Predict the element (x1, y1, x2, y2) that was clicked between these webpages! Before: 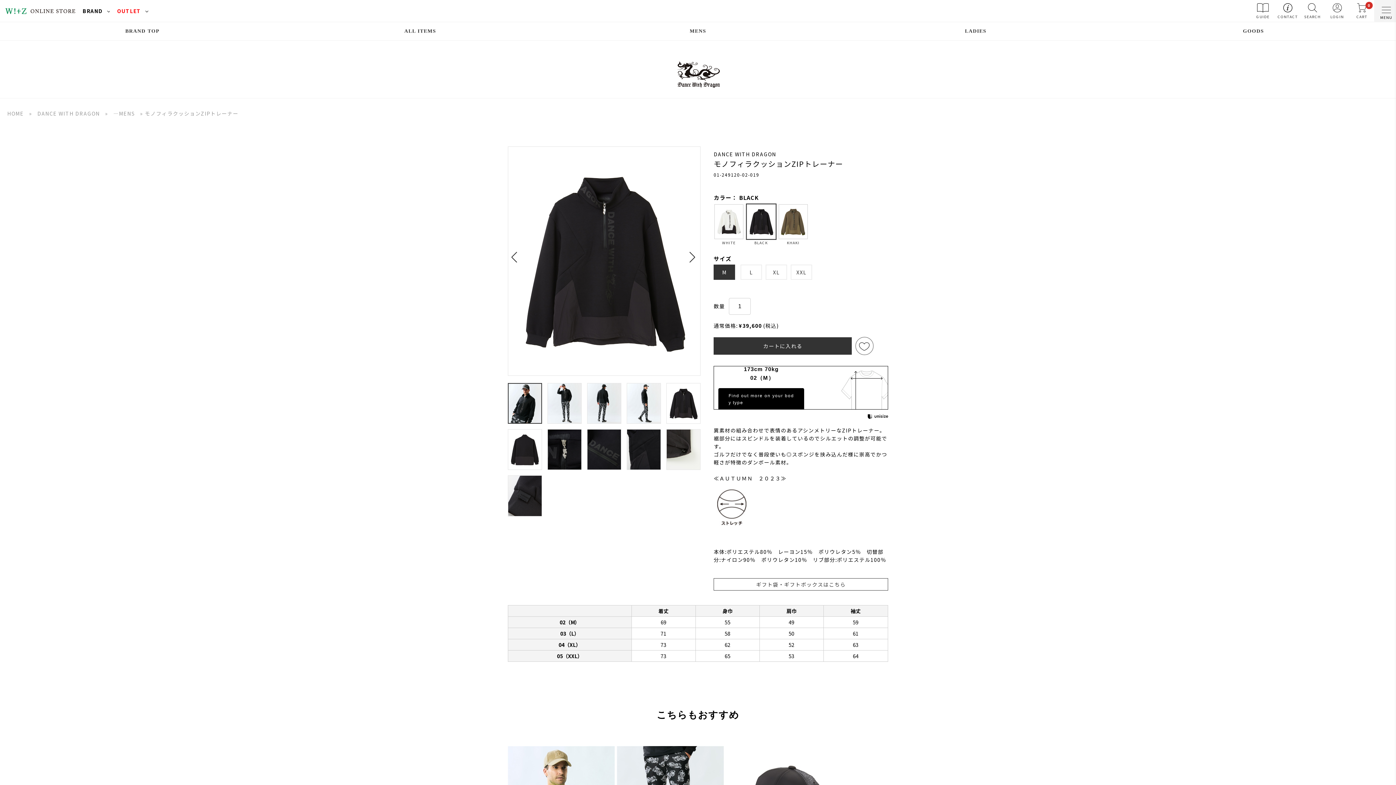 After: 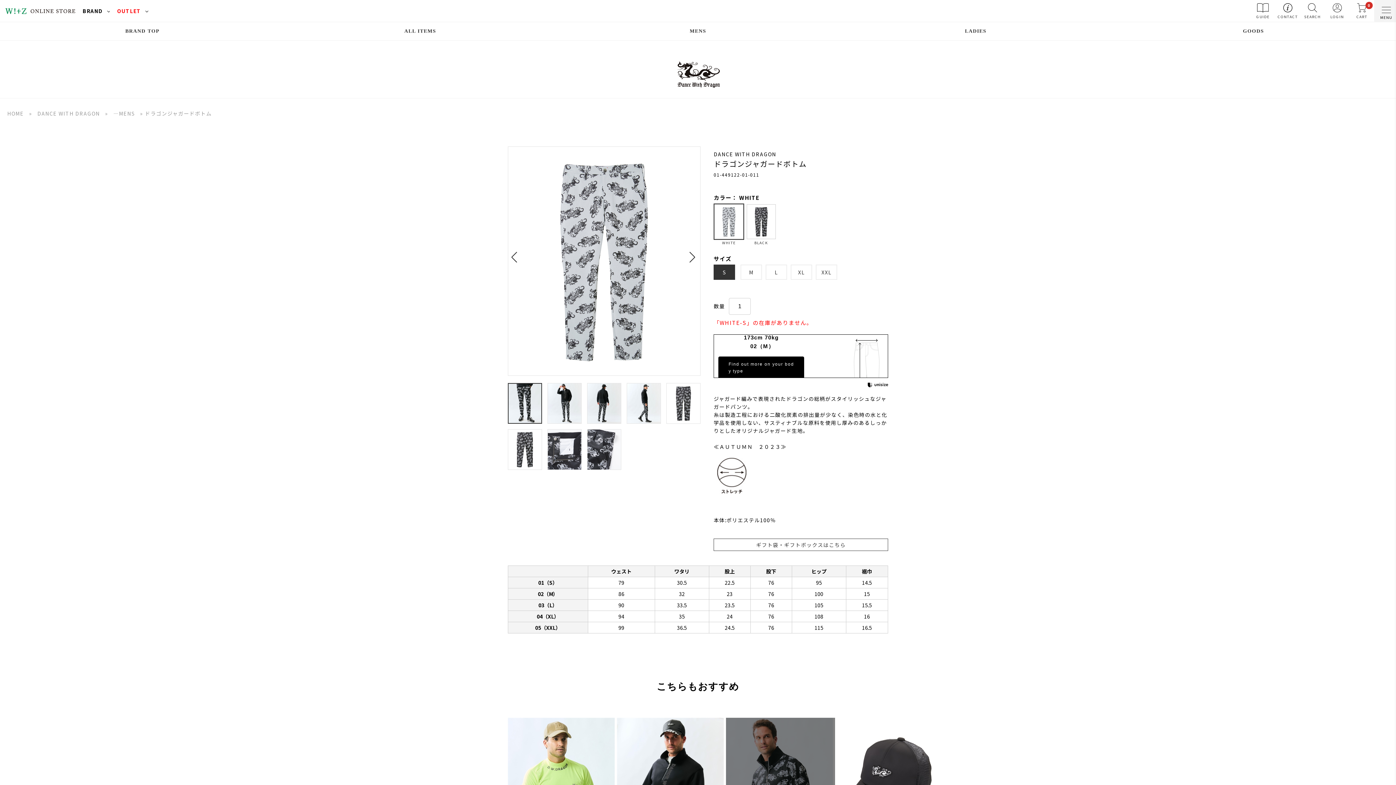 Action: bbox: (617, 747, 723, 754)